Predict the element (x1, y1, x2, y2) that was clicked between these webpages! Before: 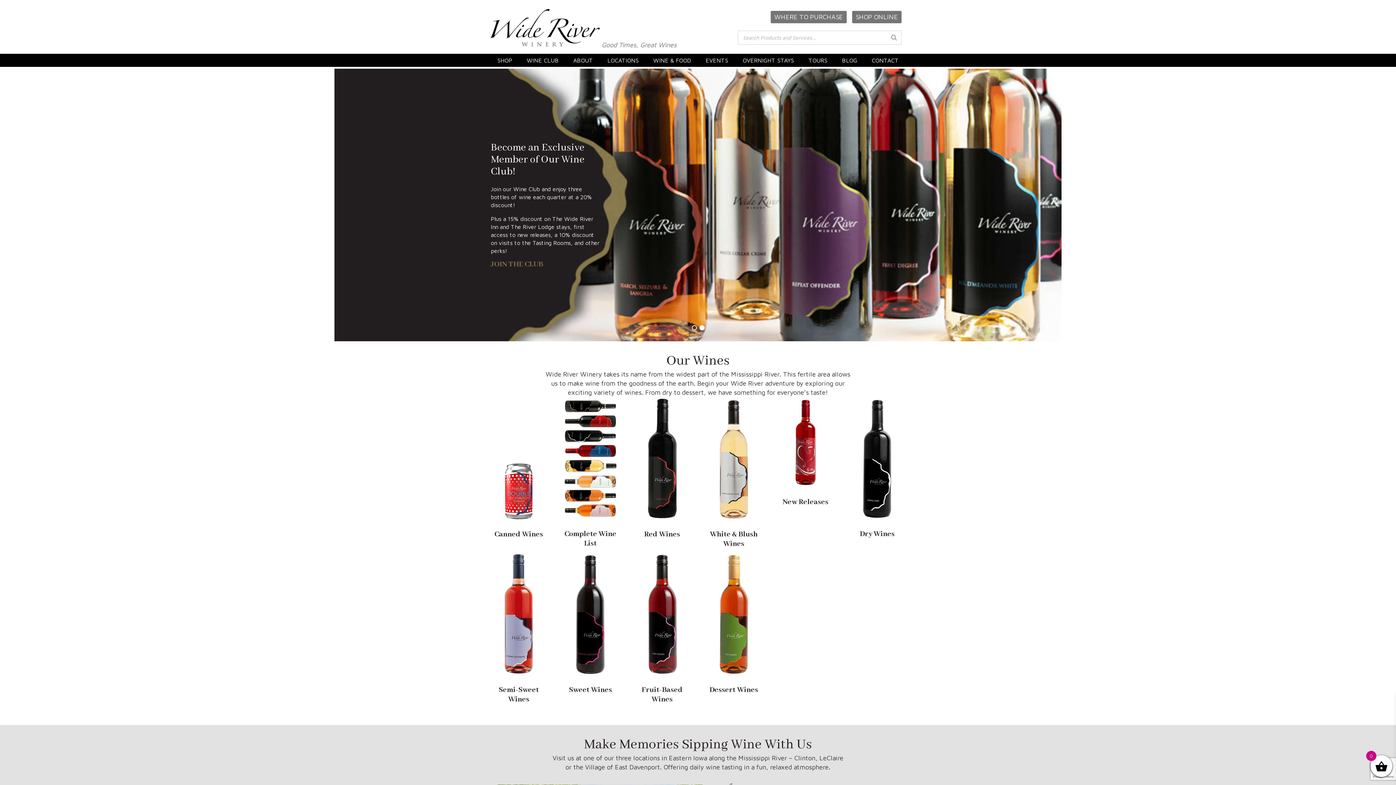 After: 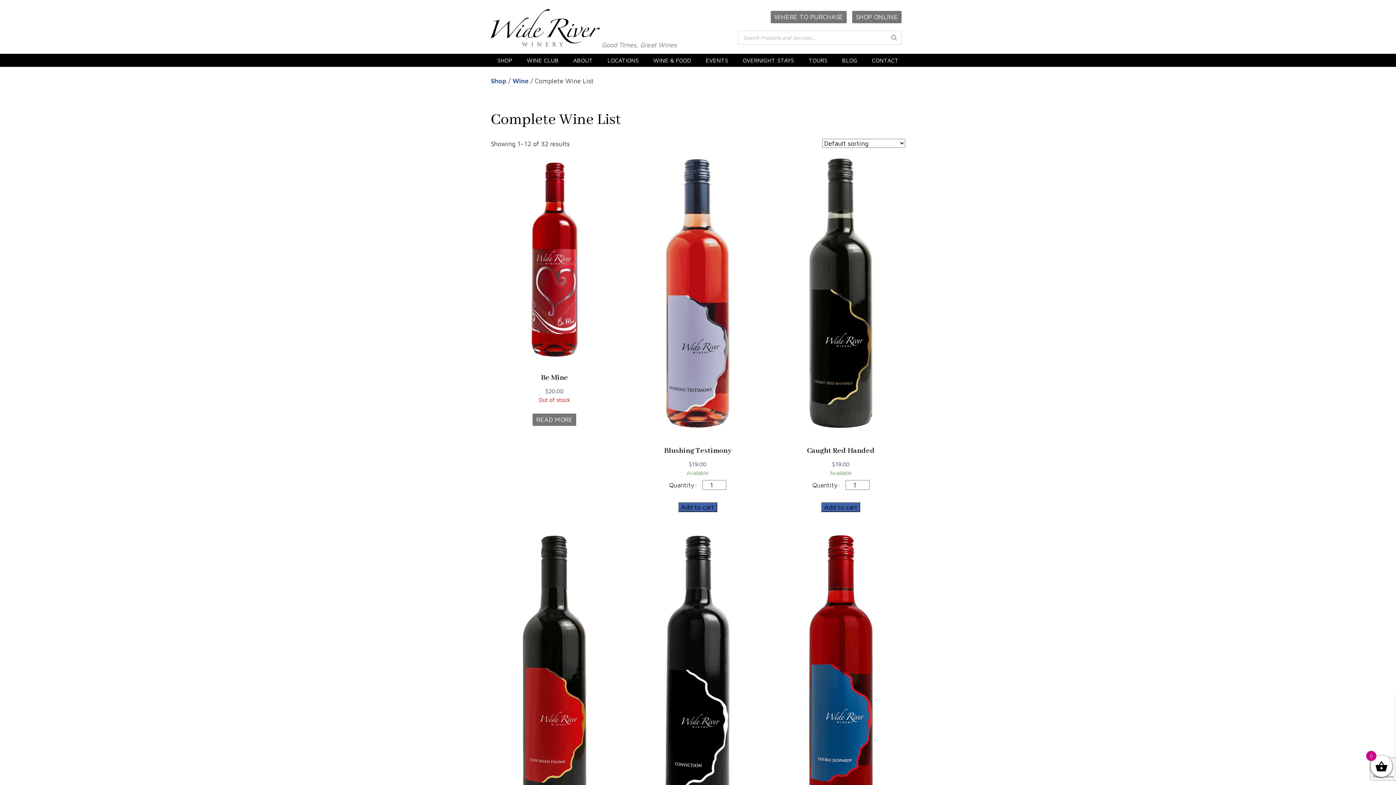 Action: bbox: (562, 397, 618, 552) label: Visit product category Complete Wine List